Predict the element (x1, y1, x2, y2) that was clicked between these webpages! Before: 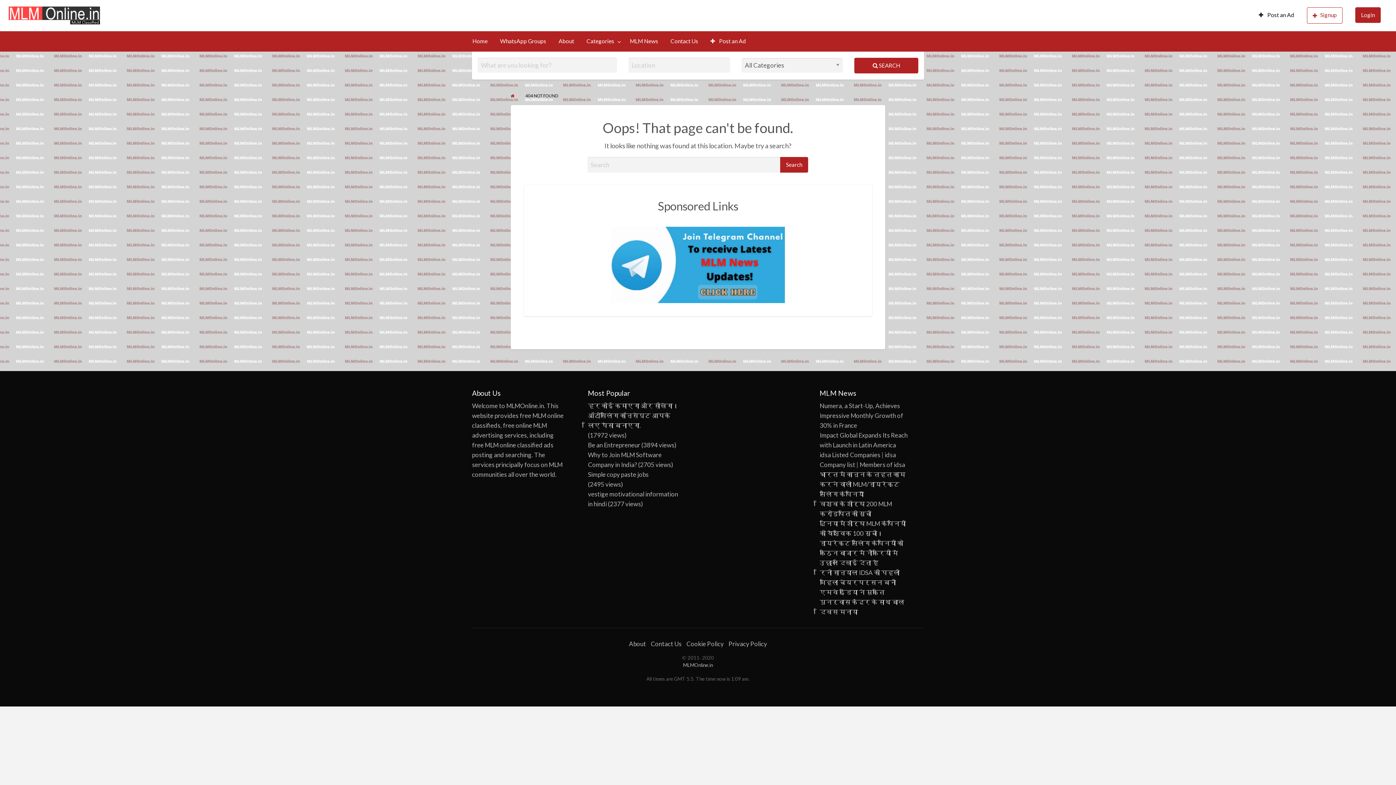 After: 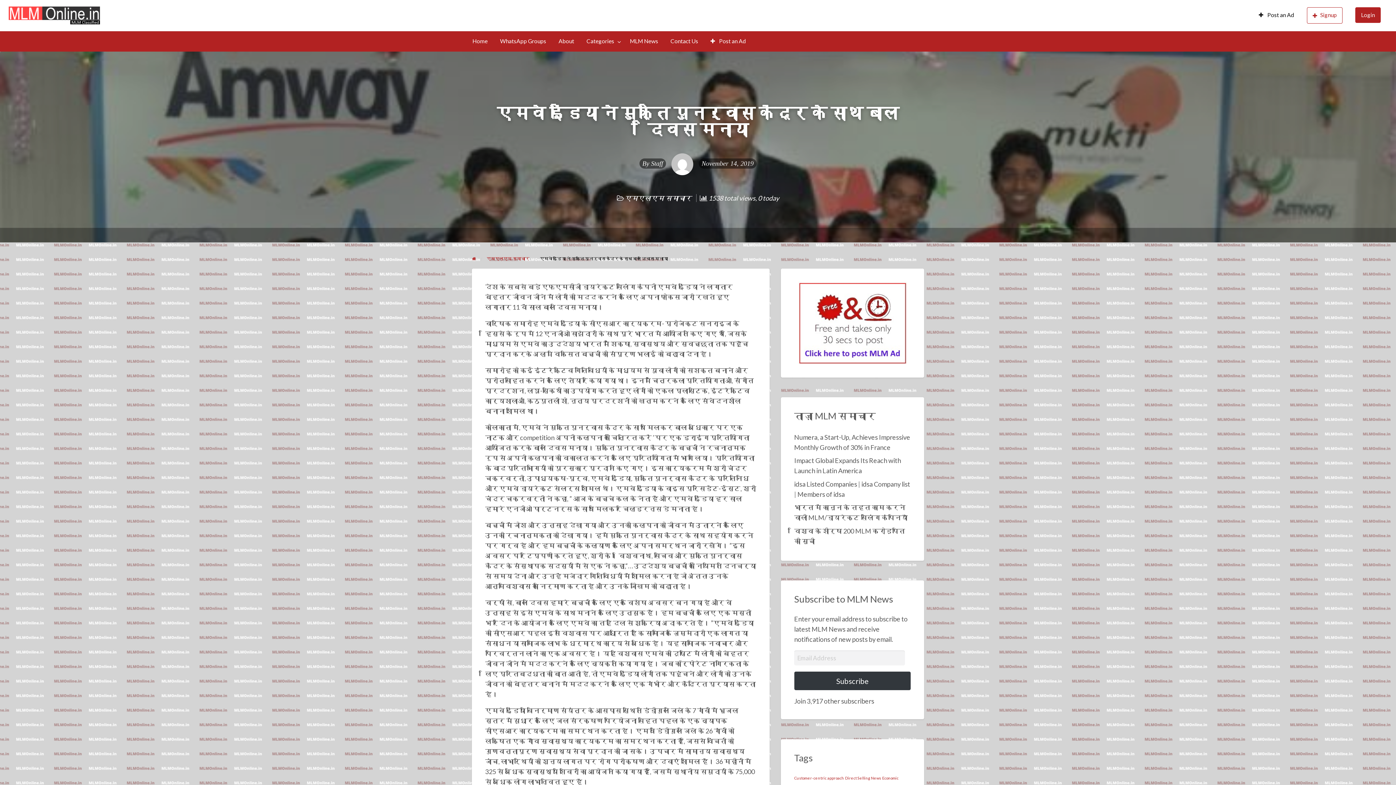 Action: bbox: (819, 588, 904, 616) label: एमवे इंडिया ने मुक्ति पुनर्वास केंद्र के साथ बाल दिवस मनाया